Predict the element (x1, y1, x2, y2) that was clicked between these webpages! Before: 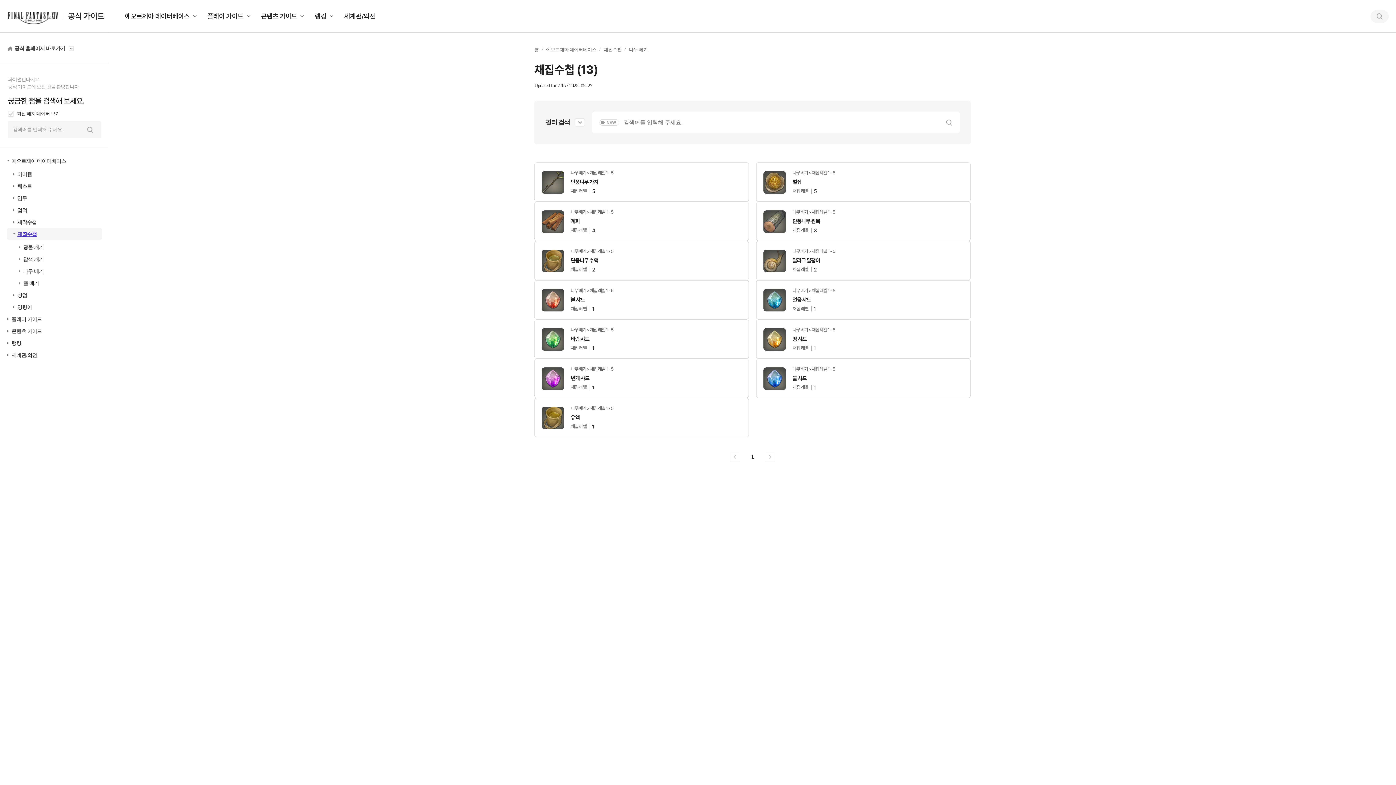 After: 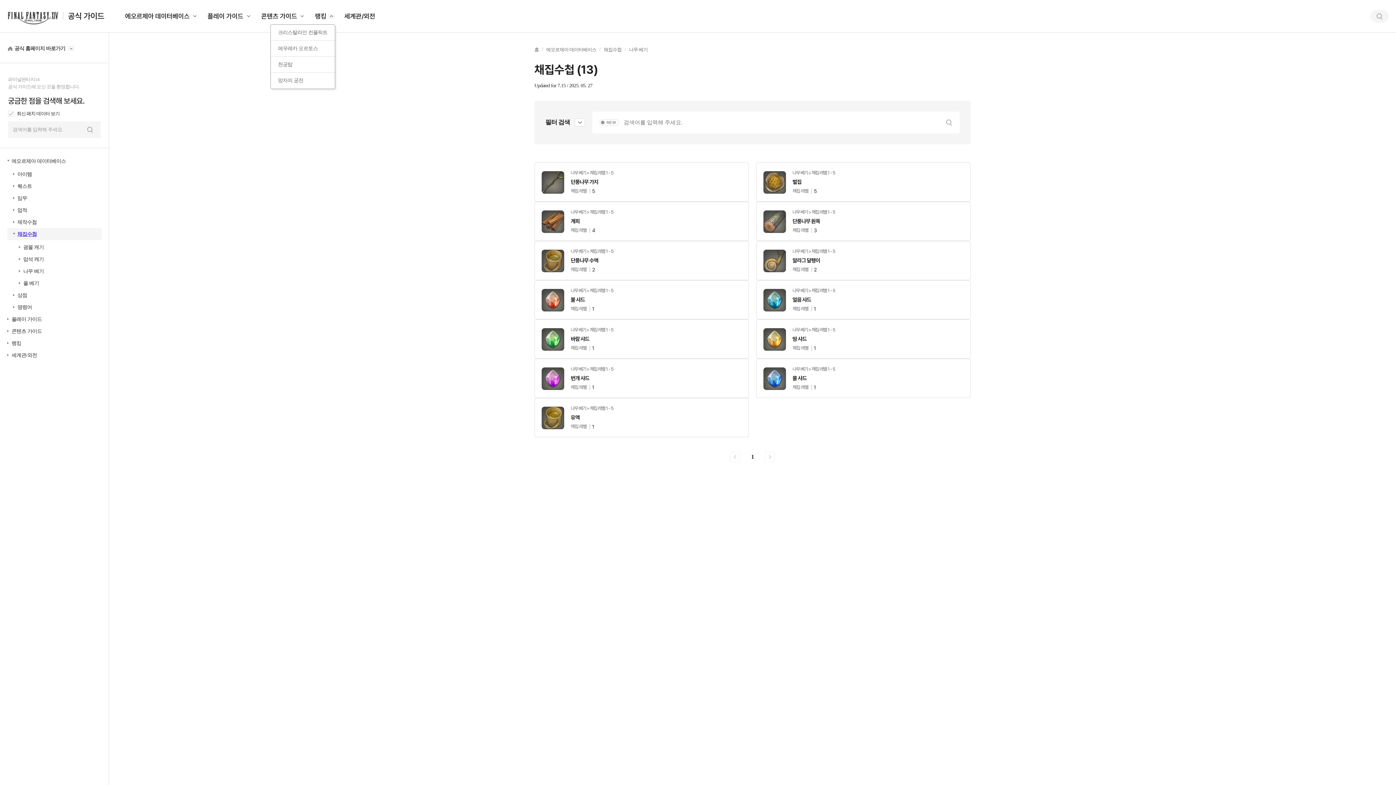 Action: bbox: (315, 11, 333, 24) label: 랭킹